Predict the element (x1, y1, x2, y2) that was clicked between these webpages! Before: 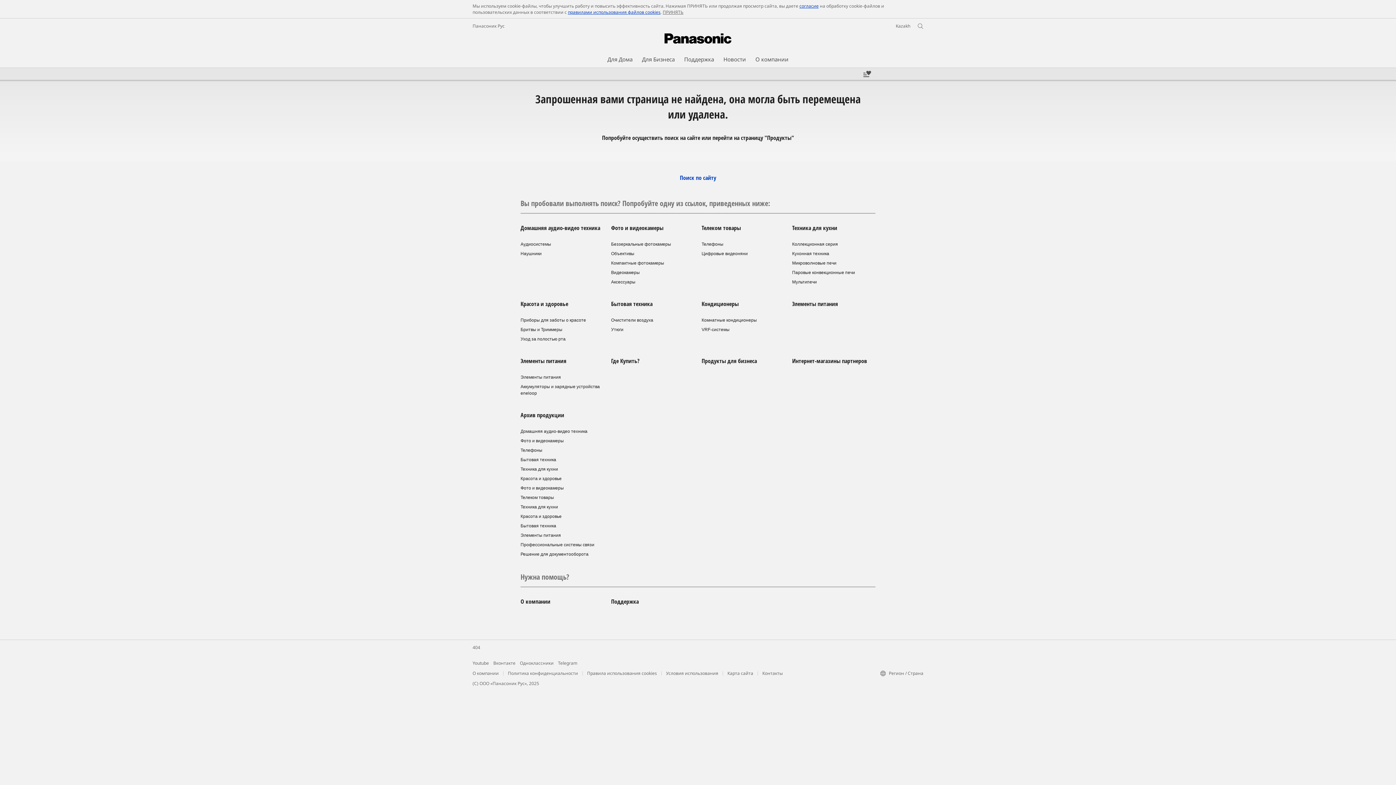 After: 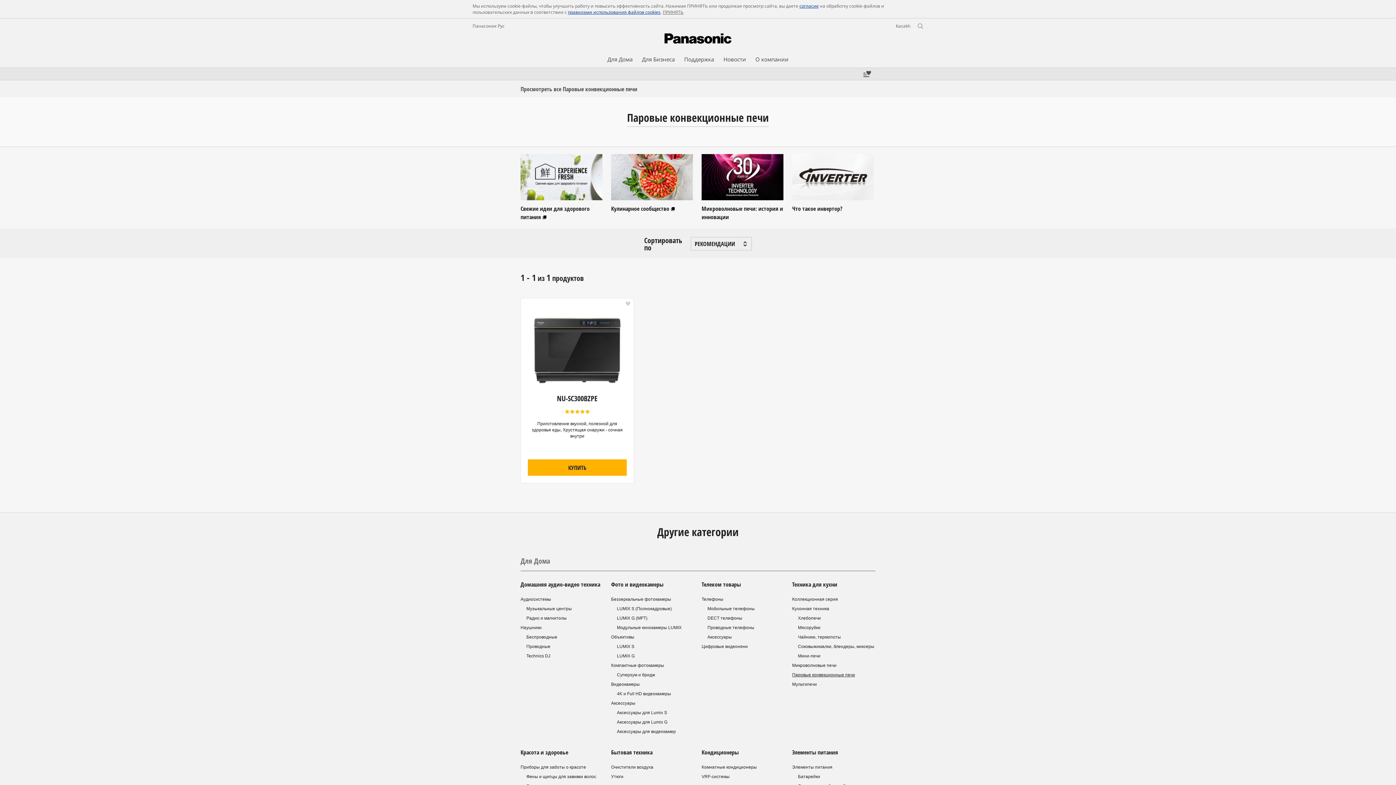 Action: label: Паровые конвекционные печи bbox: (792, 270, 855, 275)